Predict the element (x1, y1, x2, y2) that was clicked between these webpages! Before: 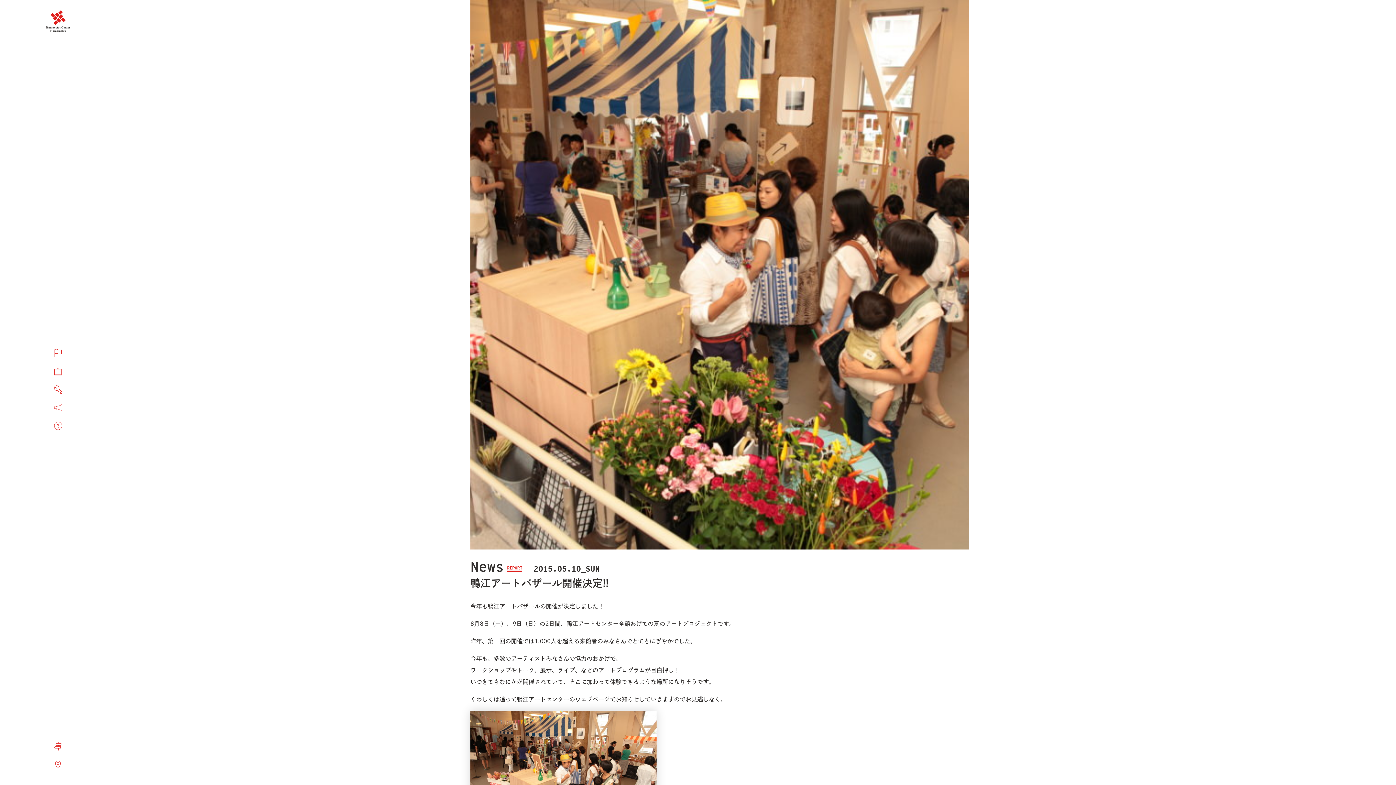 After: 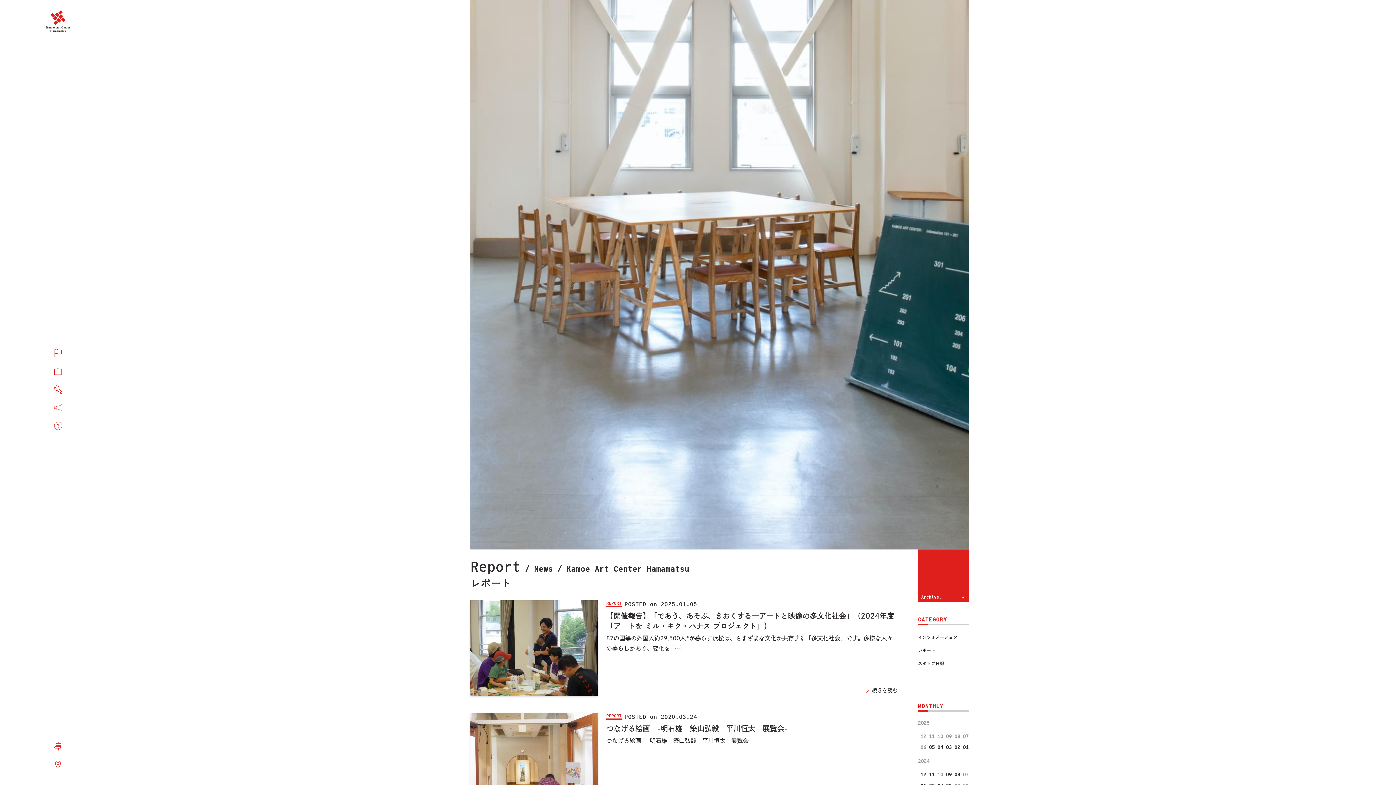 Action: bbox: (507, 565, 522, 572) label: REPORT